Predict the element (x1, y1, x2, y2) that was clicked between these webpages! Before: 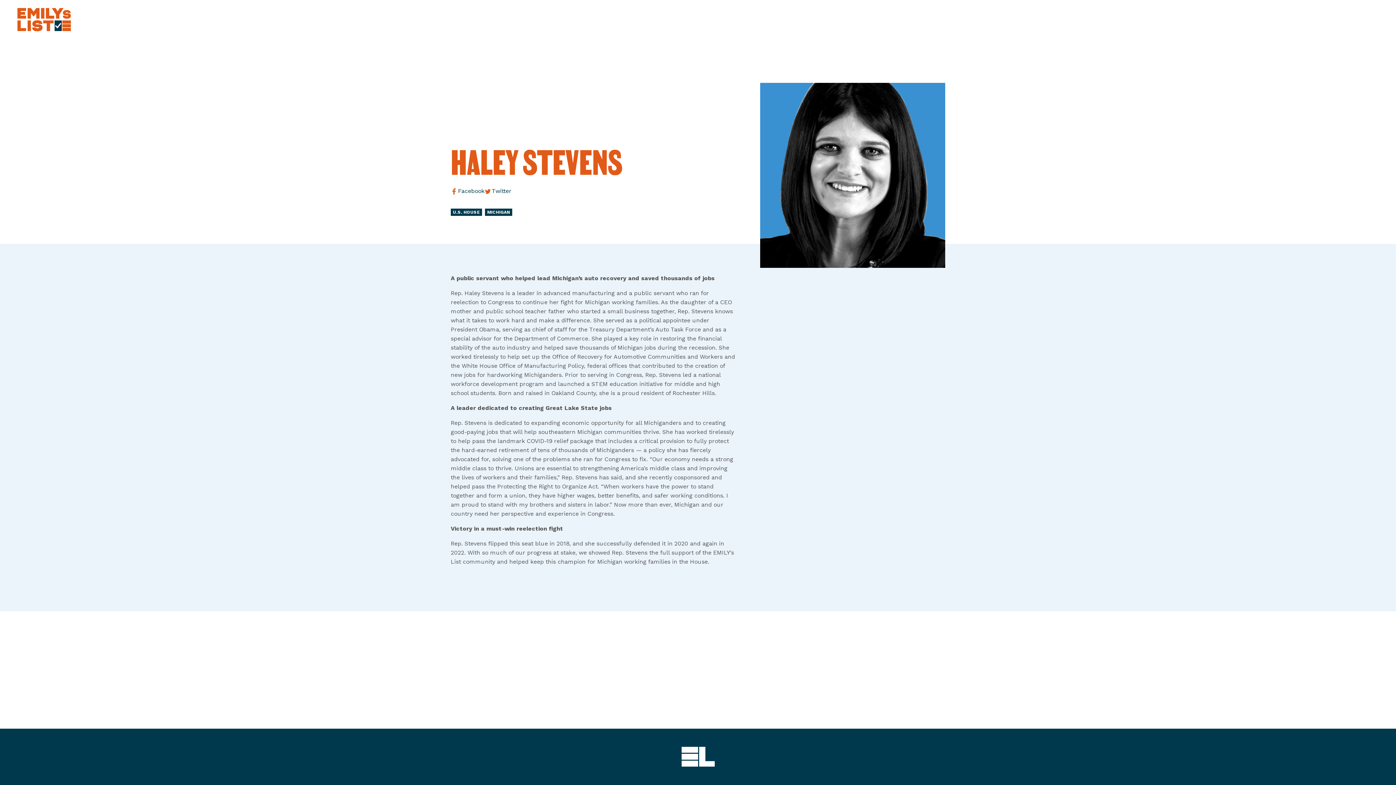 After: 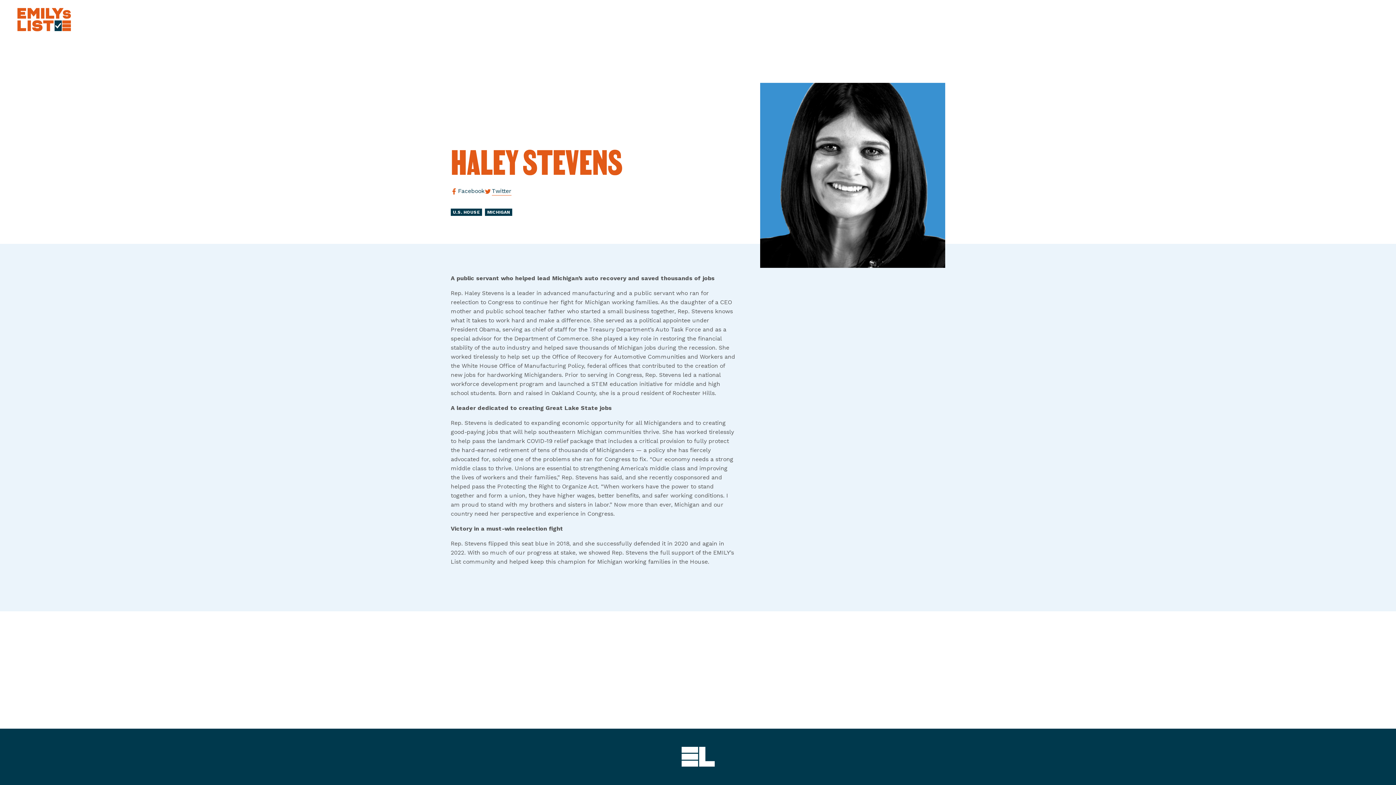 Action: label: Twitter bbox: (484, 187, 511, 194)